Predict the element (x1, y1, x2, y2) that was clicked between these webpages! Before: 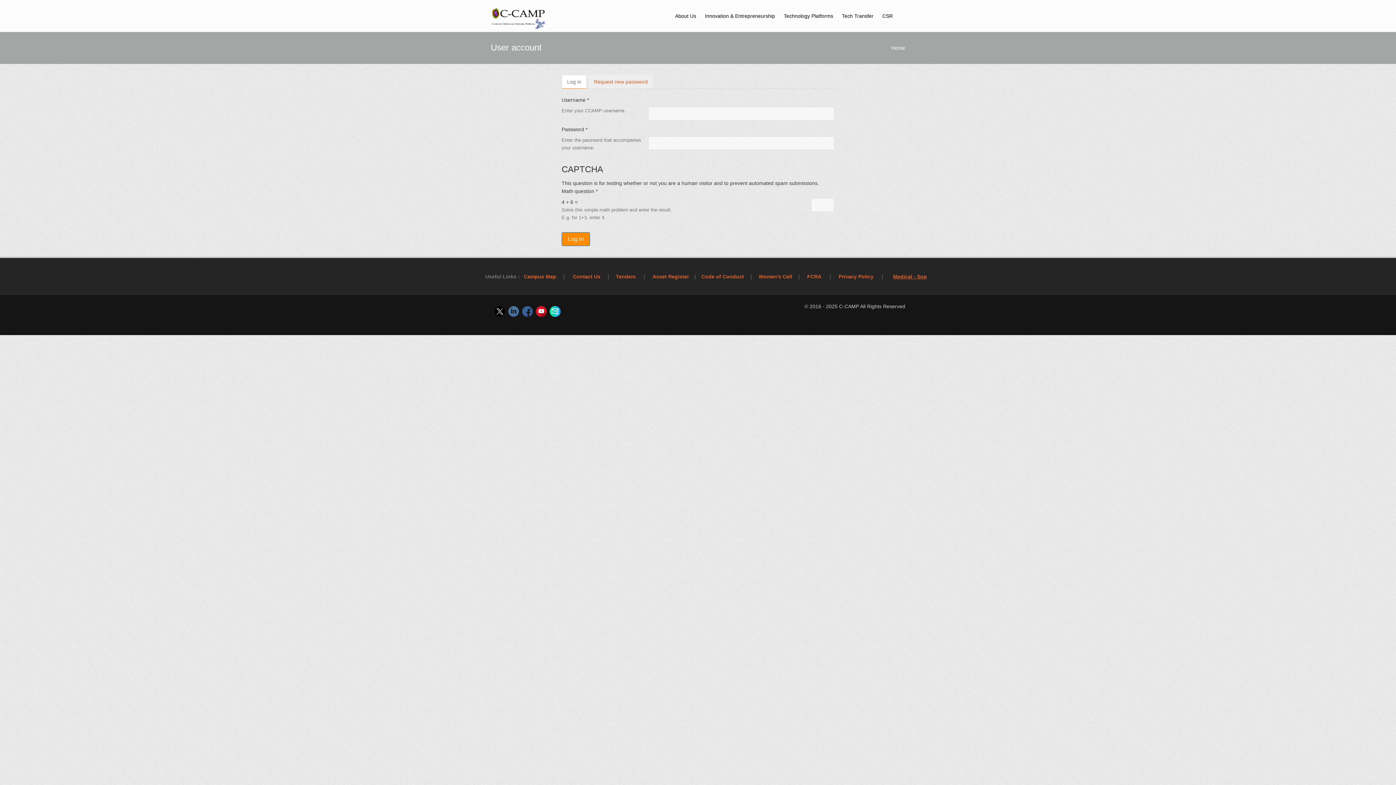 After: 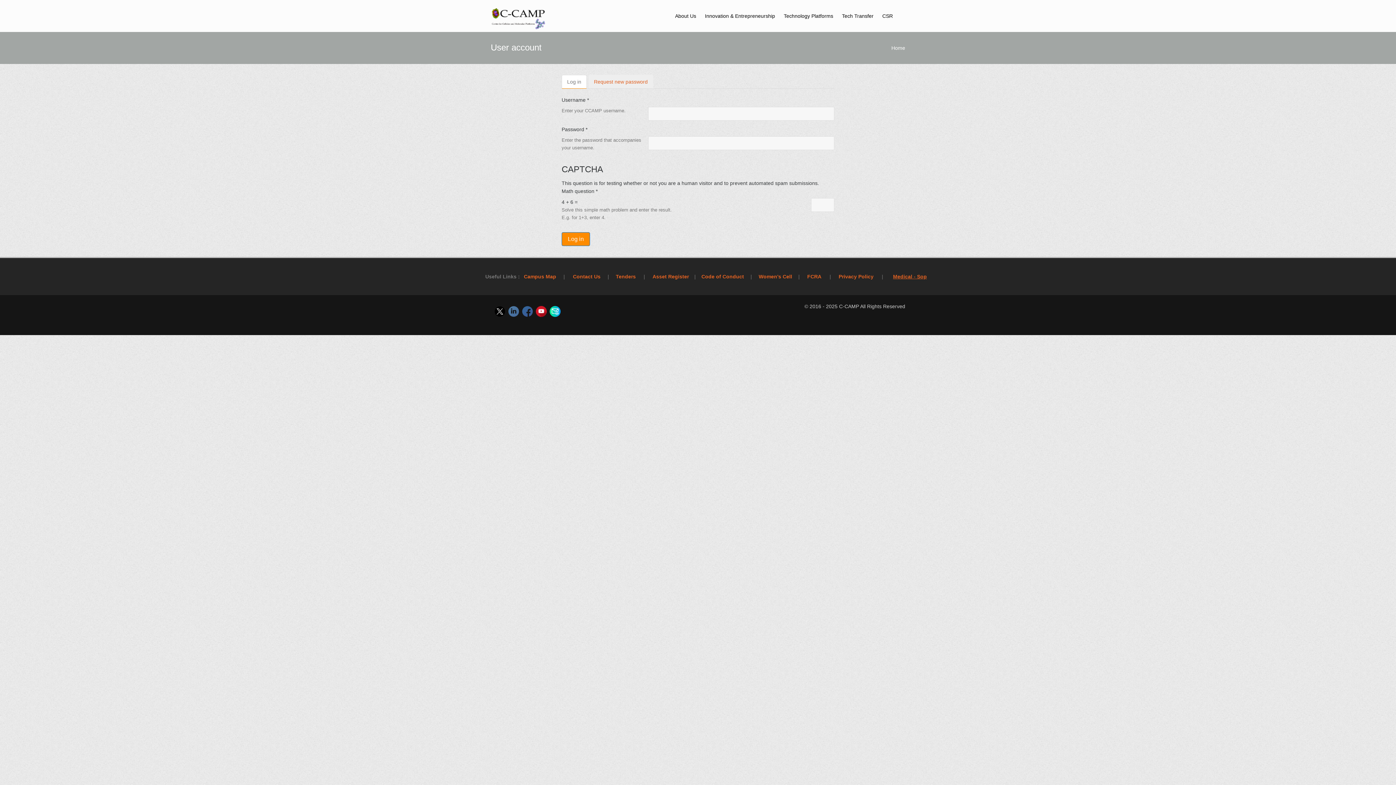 Action: bbox: (536, 308, 546, 314)